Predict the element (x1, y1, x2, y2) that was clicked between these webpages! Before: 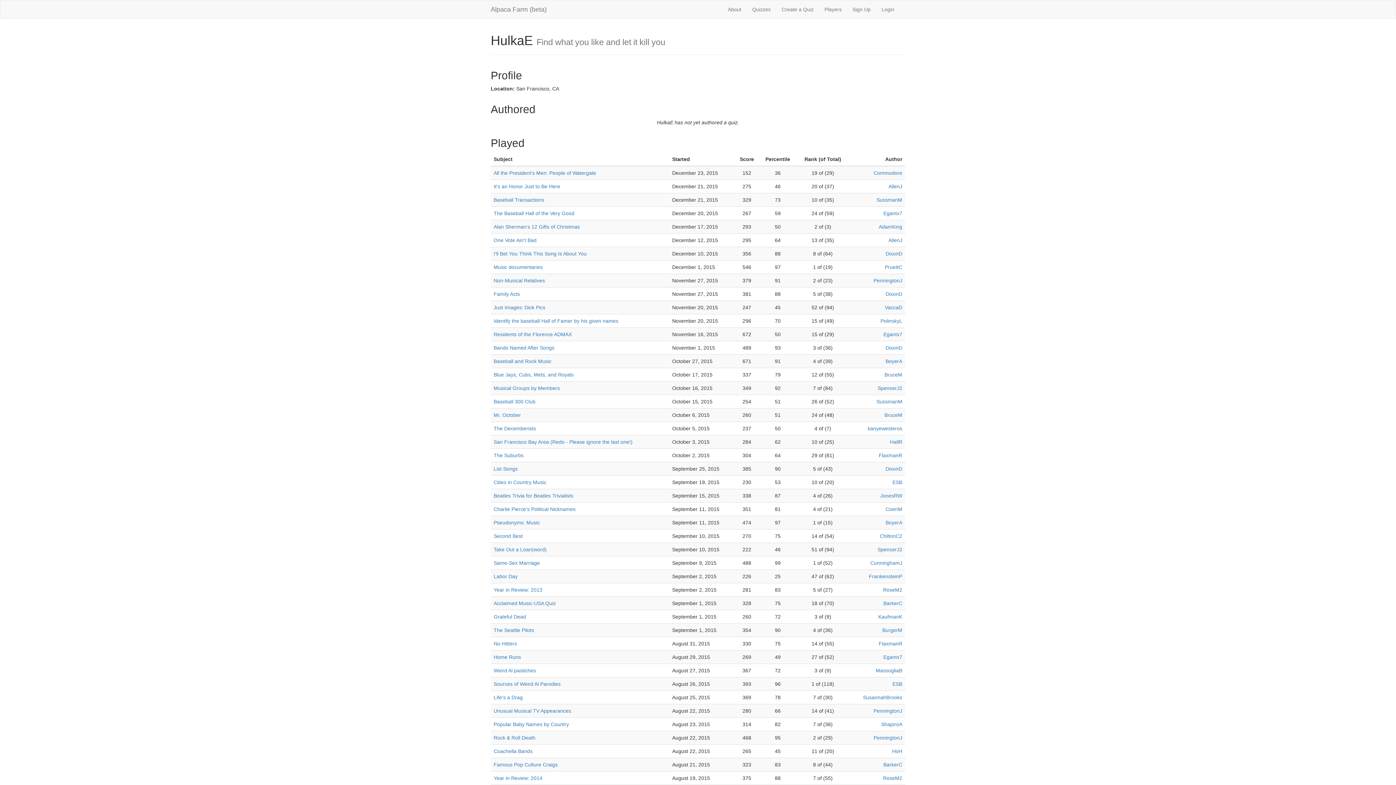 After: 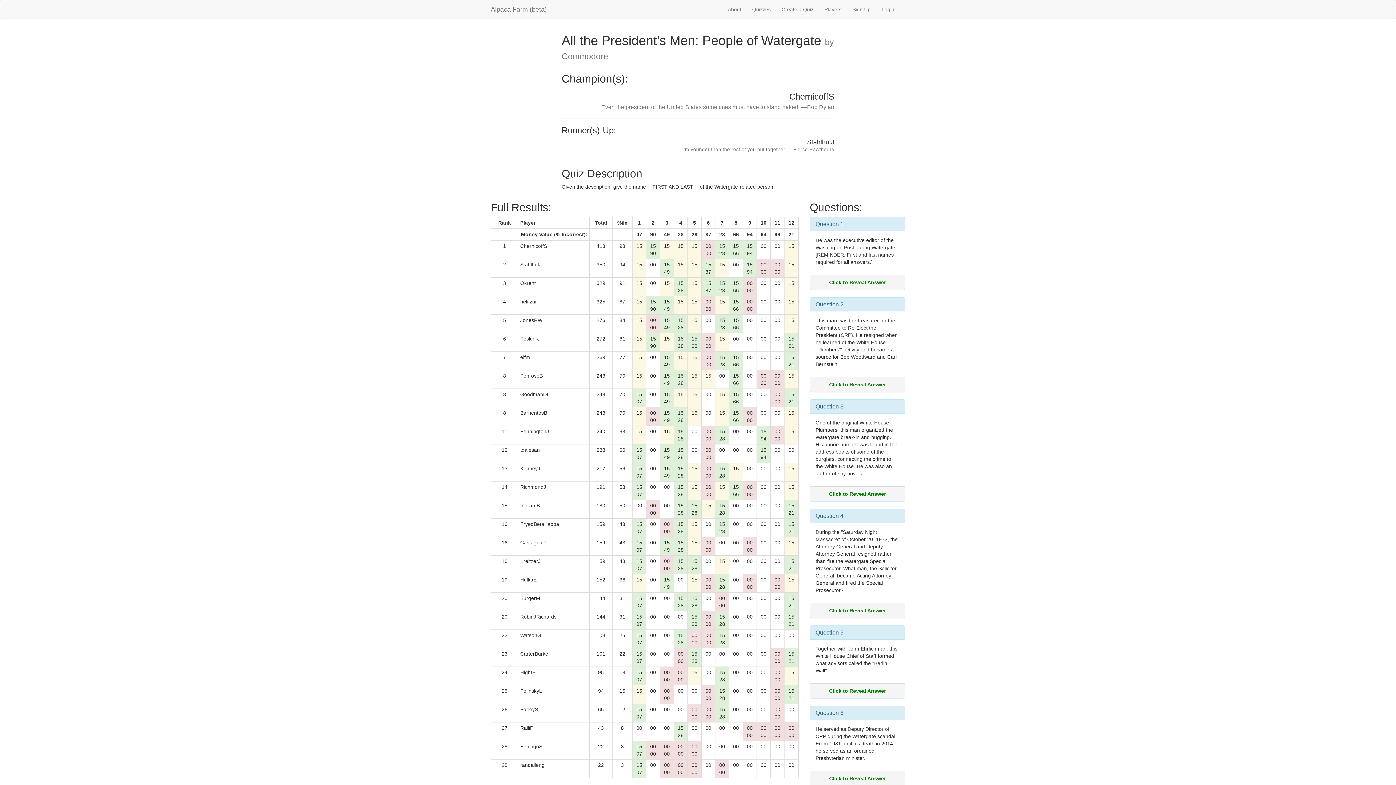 Action: label: All the President's Men: People of Watergate bbox: (493, 170, 596, 176)